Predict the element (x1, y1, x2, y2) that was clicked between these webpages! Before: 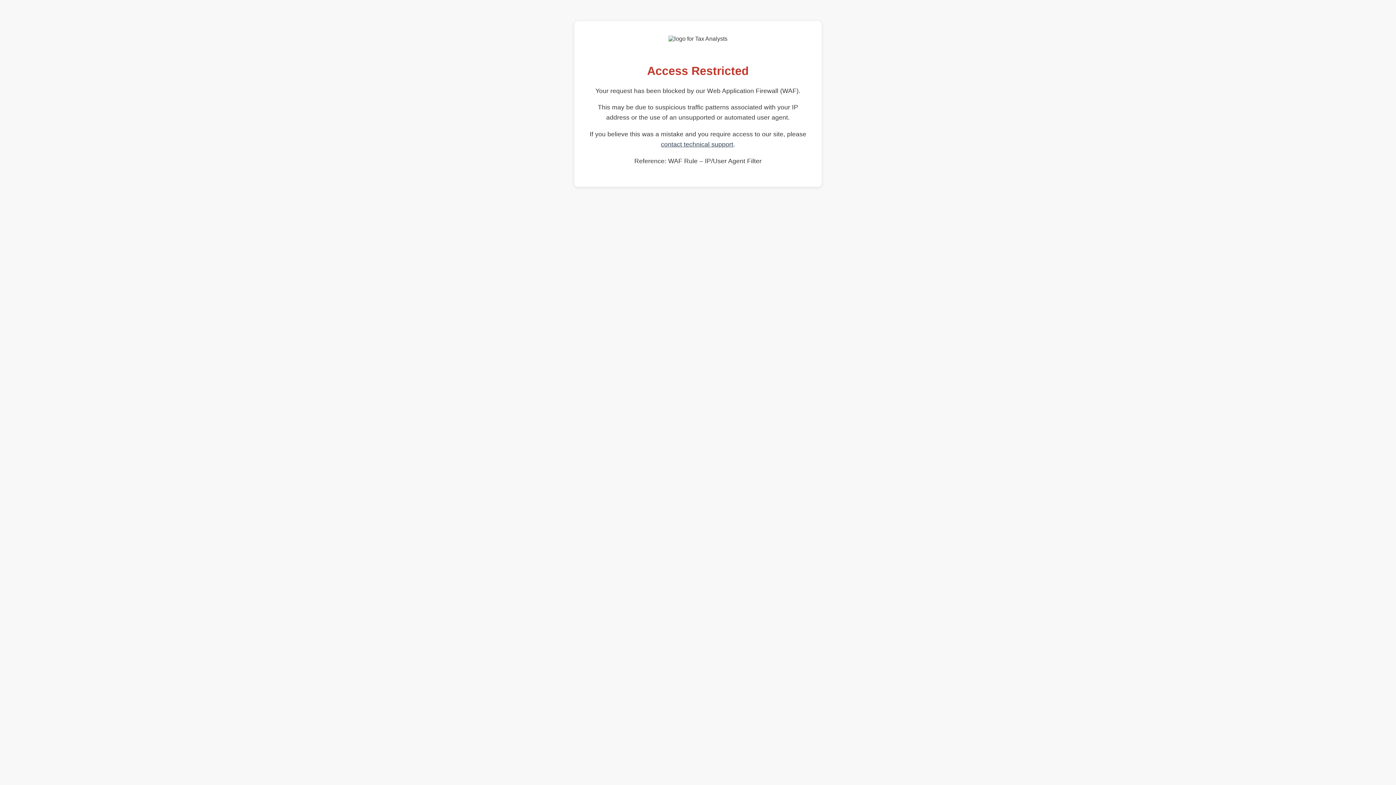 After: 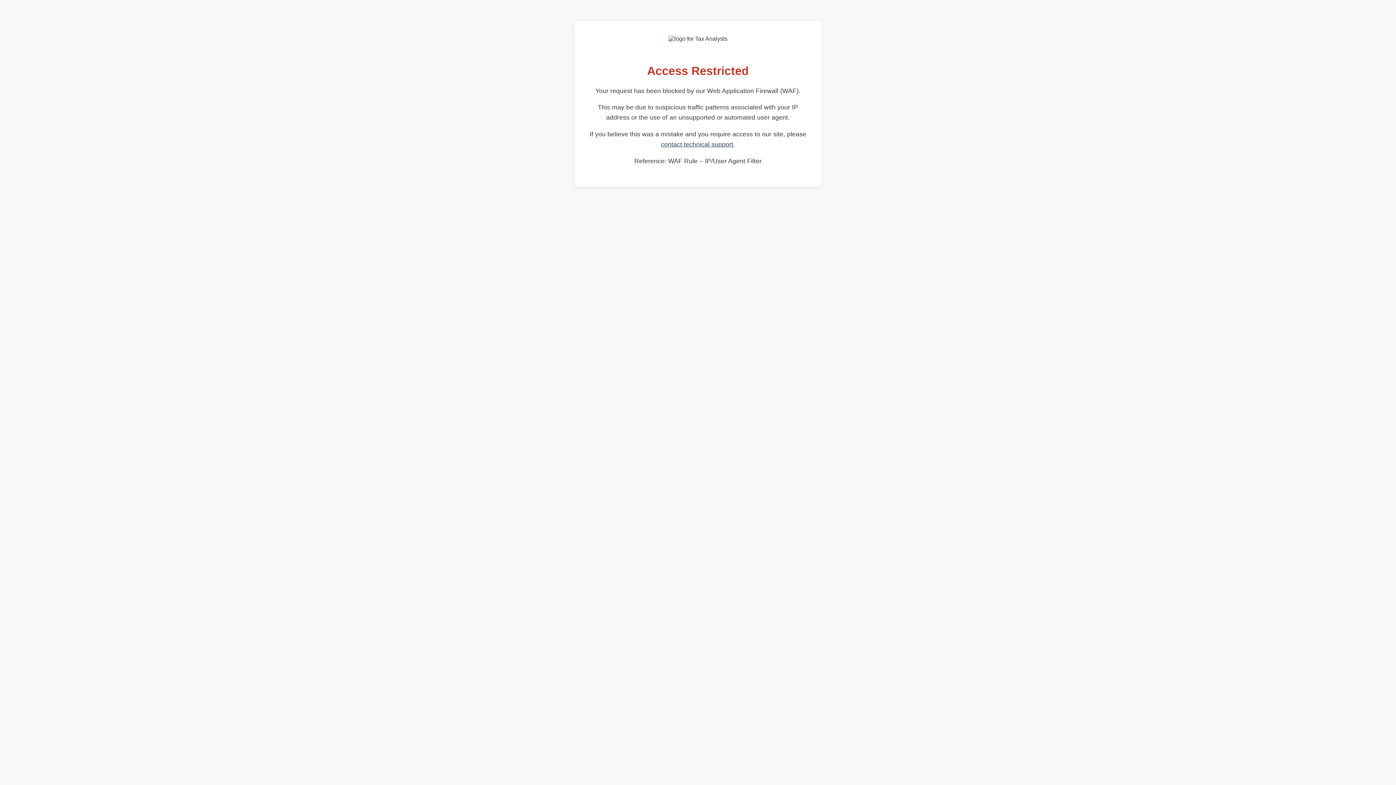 Action: bbox: (661, 140, 733, 148) label: contact technical support